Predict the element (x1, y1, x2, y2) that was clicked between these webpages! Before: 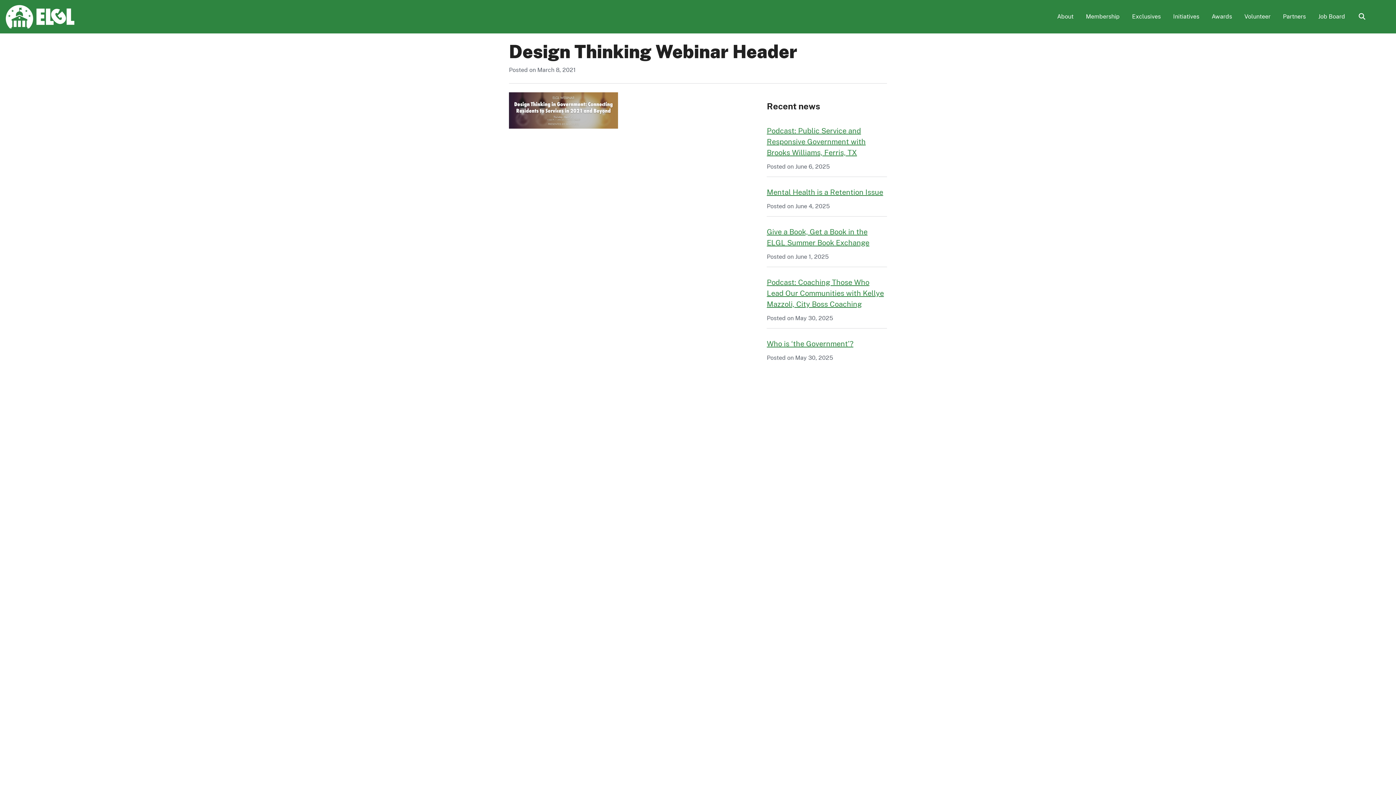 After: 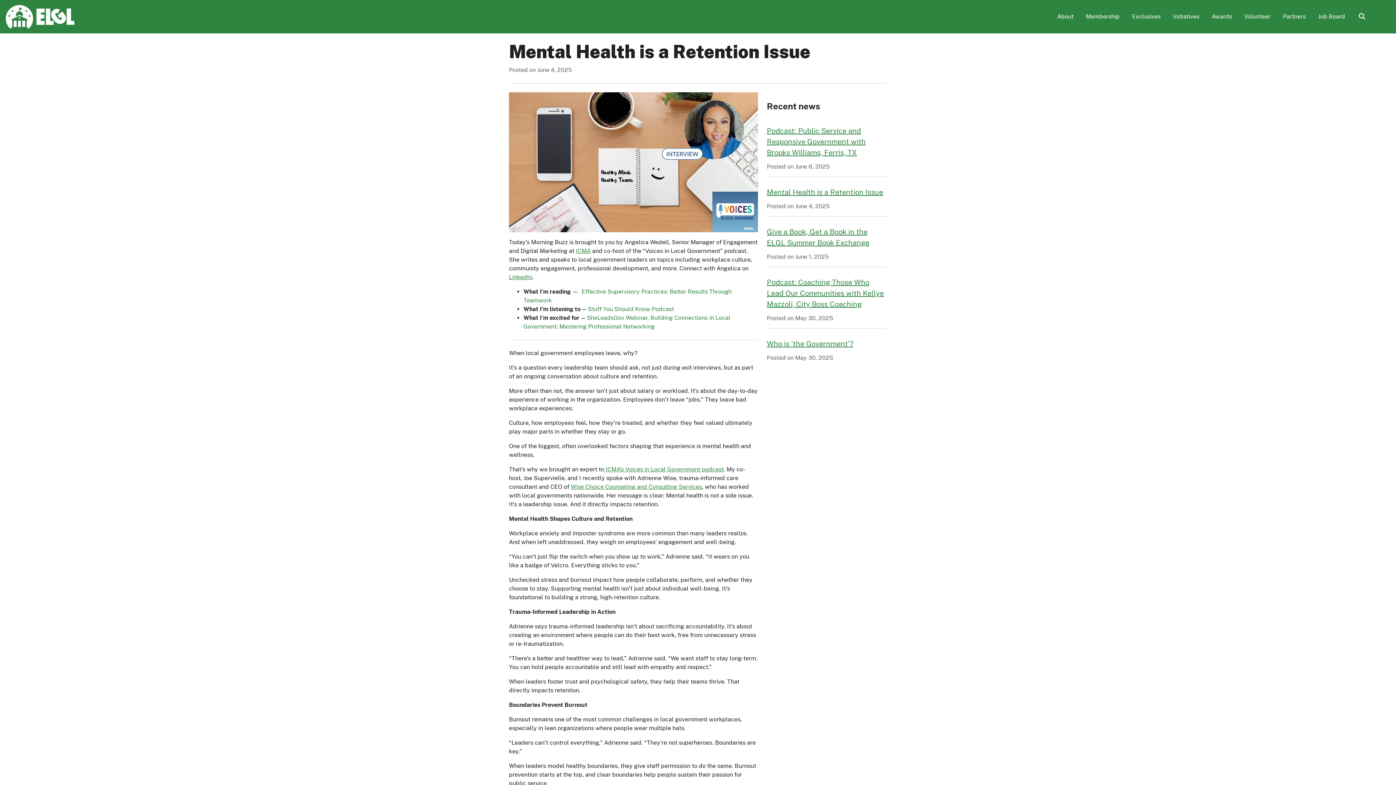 Action: label: Mental Health is a Retention Issue bbox: (767, 188, 883, 196)